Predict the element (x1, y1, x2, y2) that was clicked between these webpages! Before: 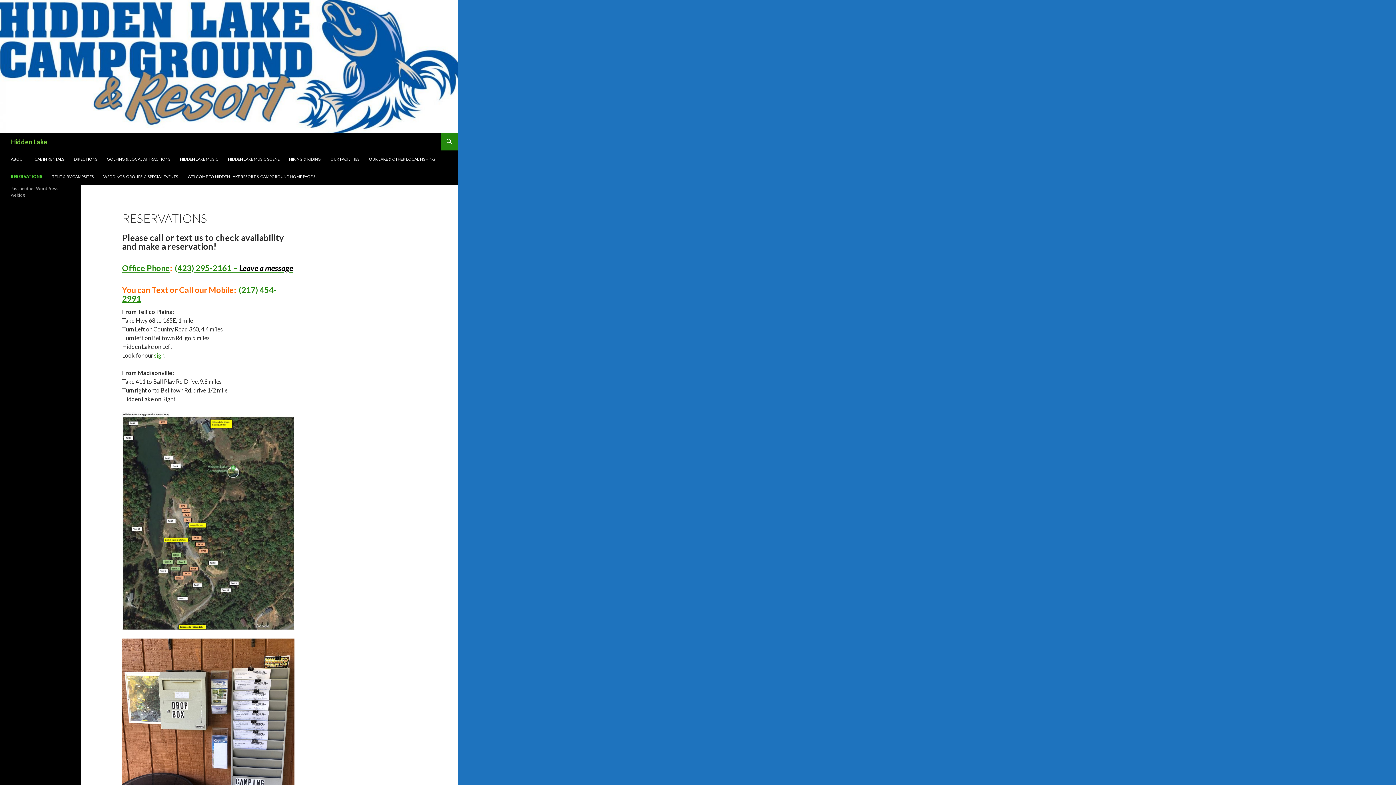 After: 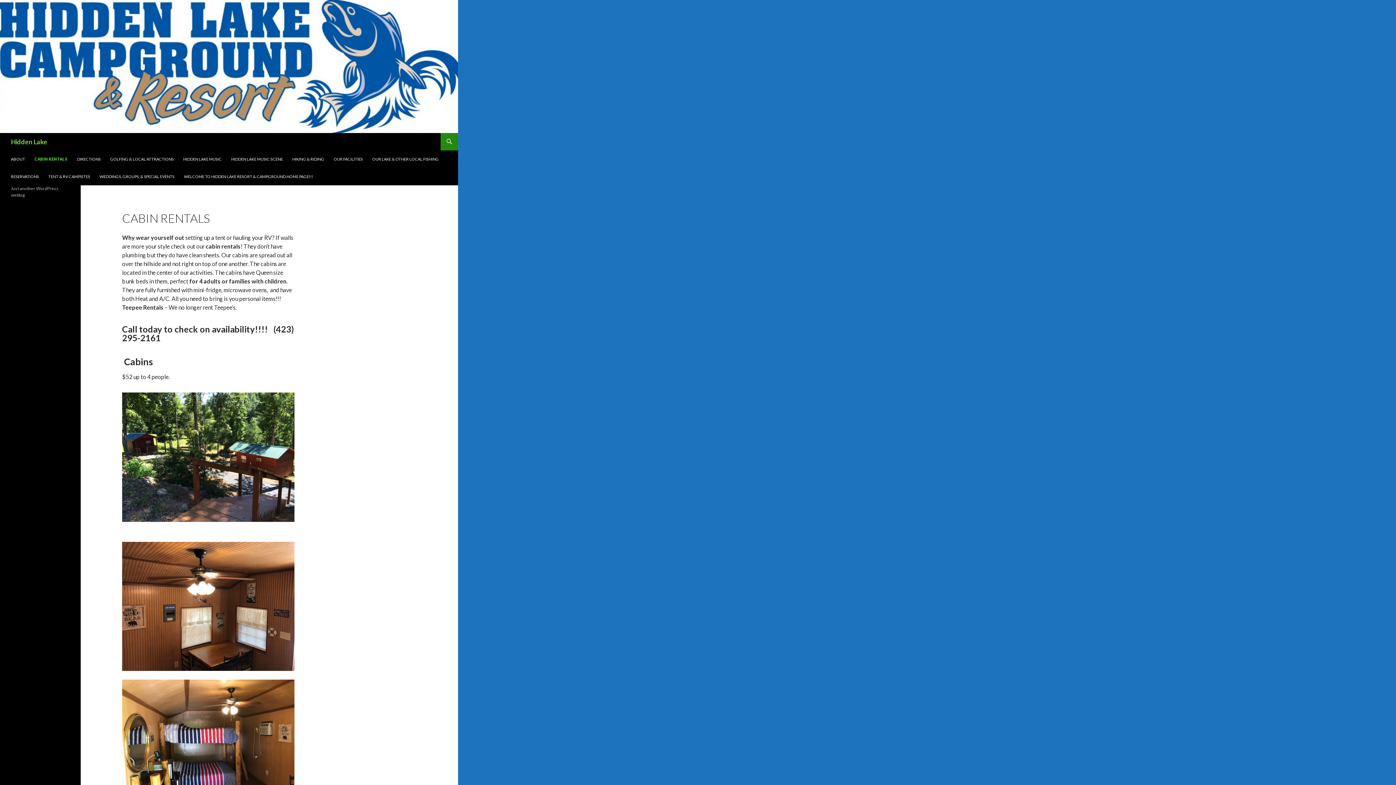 Action: label: CABIN RENTALS bbox: (30, 150, 68, 168)